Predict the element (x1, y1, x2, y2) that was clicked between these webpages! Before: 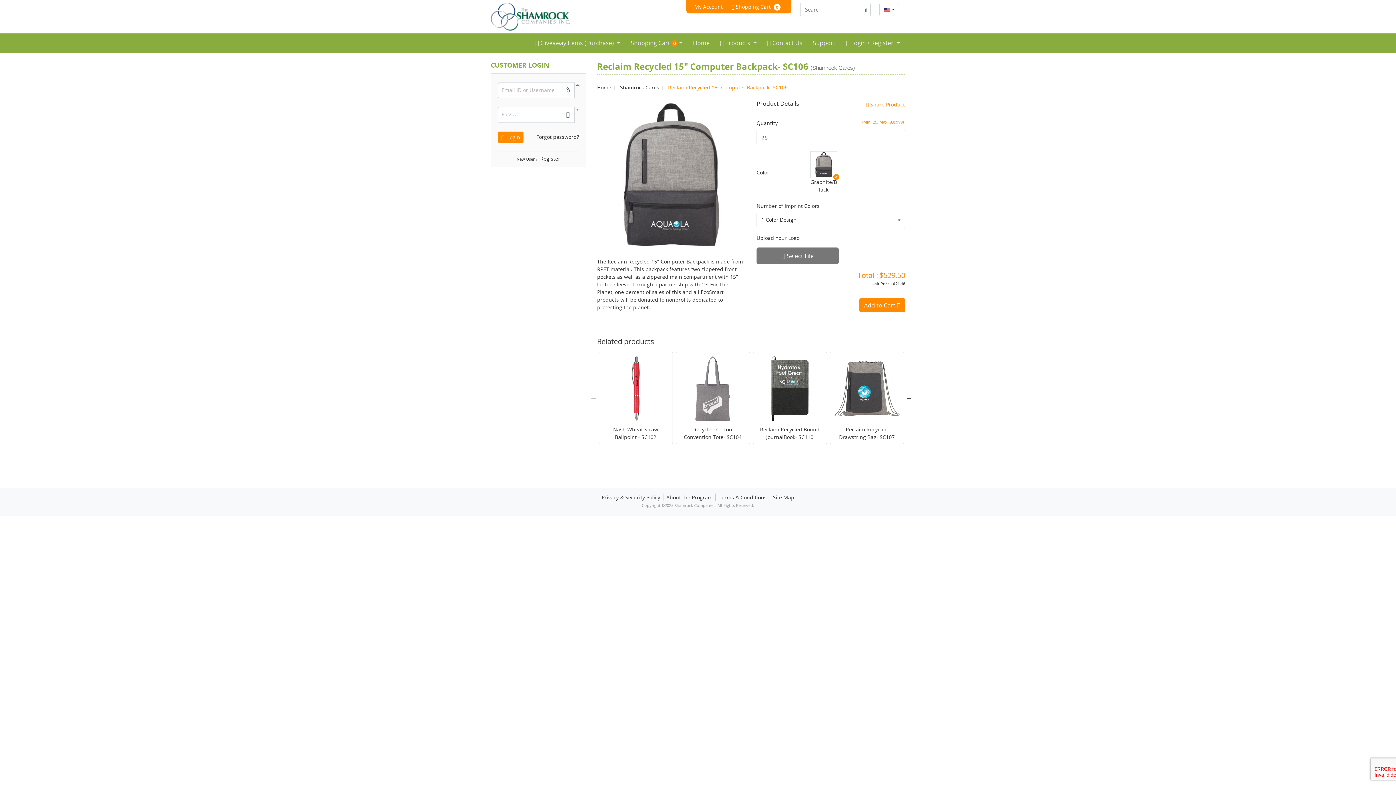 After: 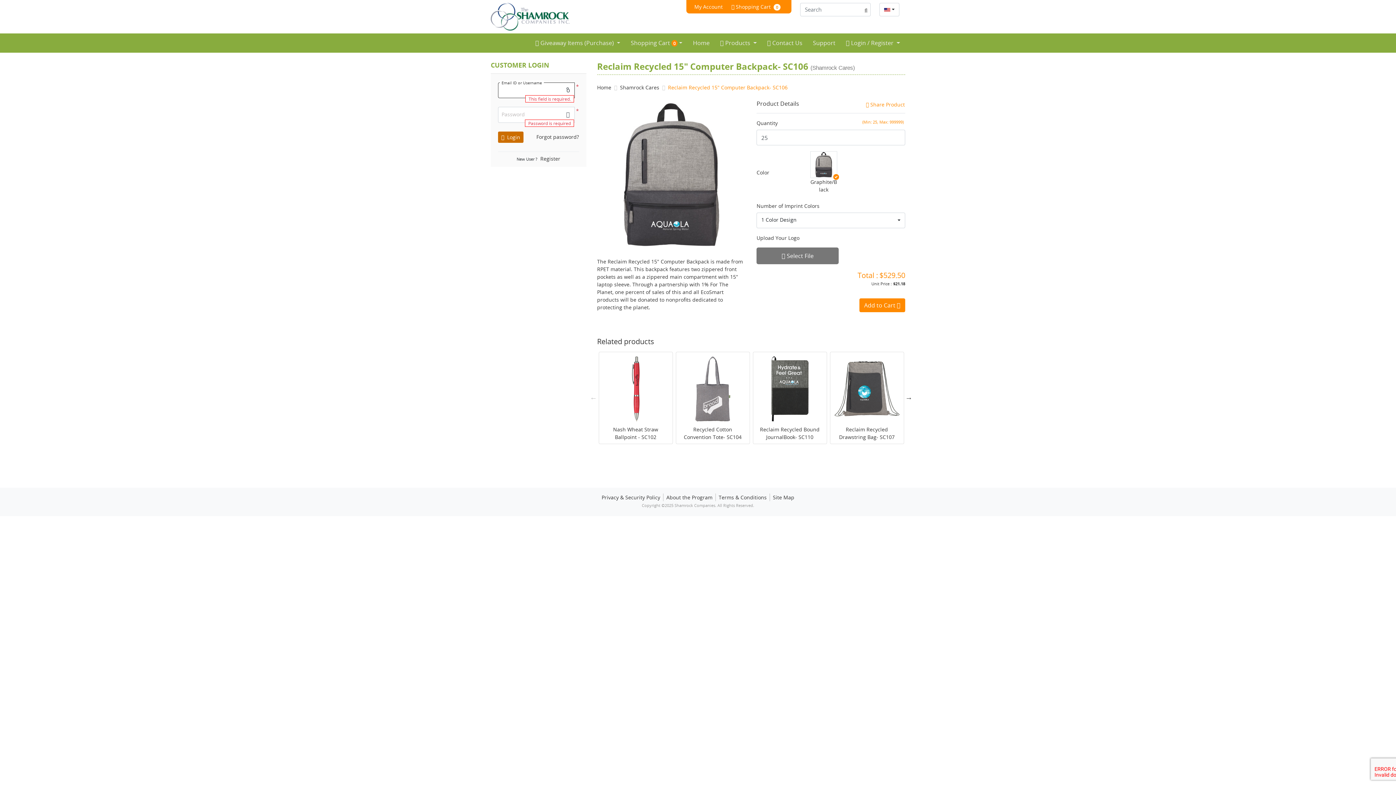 Action: bbox: (498, 131, 523, 142) label:  Login